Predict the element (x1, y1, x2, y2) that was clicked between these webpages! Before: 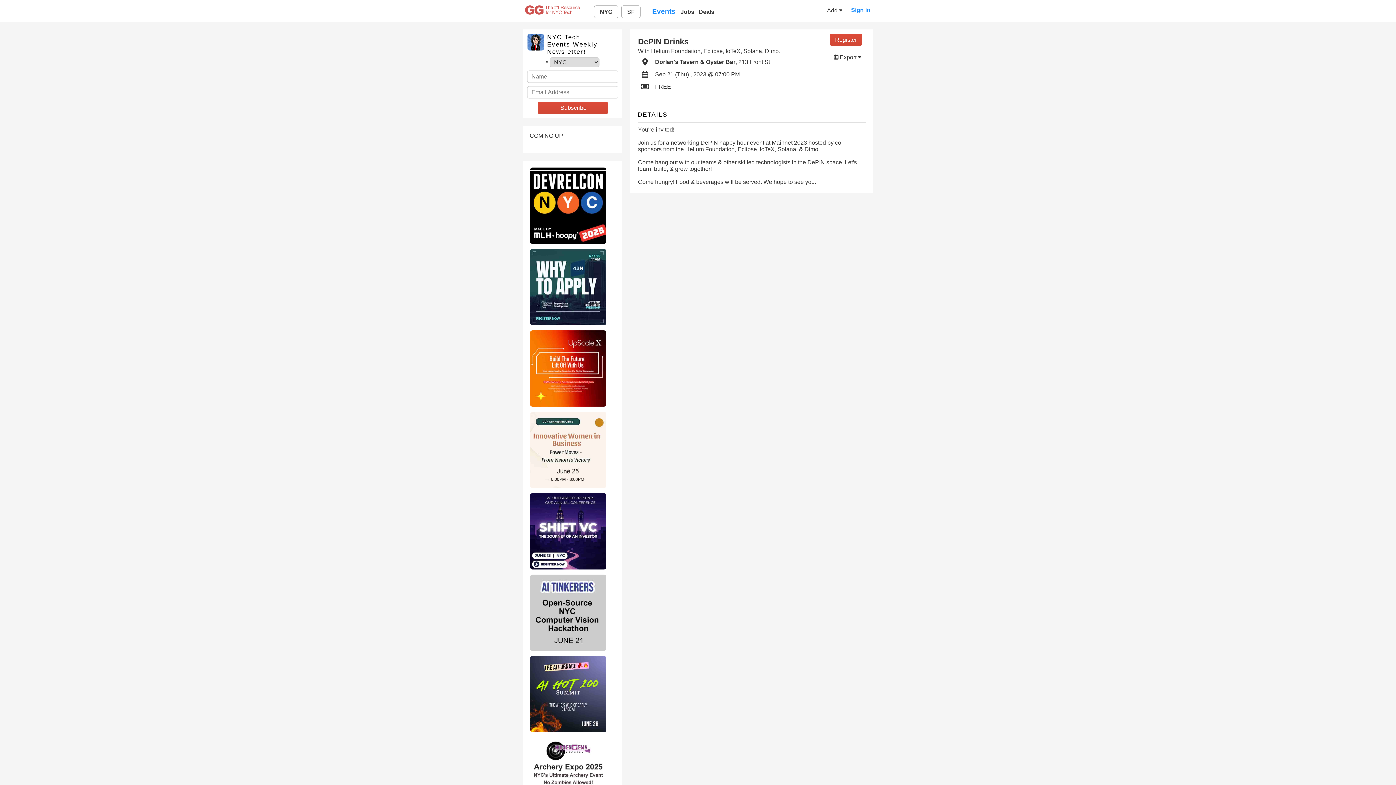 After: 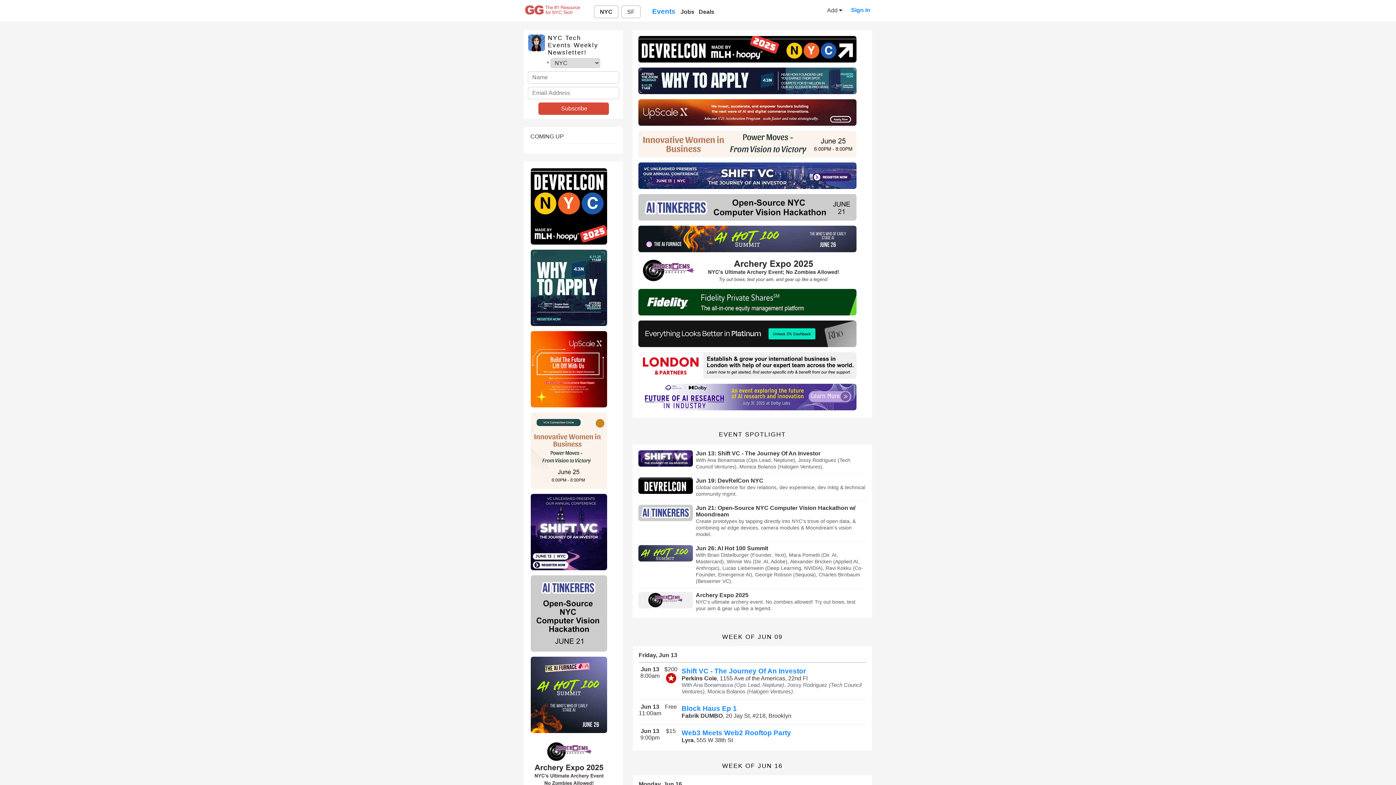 Action: label: NYC bbox: (594, 5, 618, 18)